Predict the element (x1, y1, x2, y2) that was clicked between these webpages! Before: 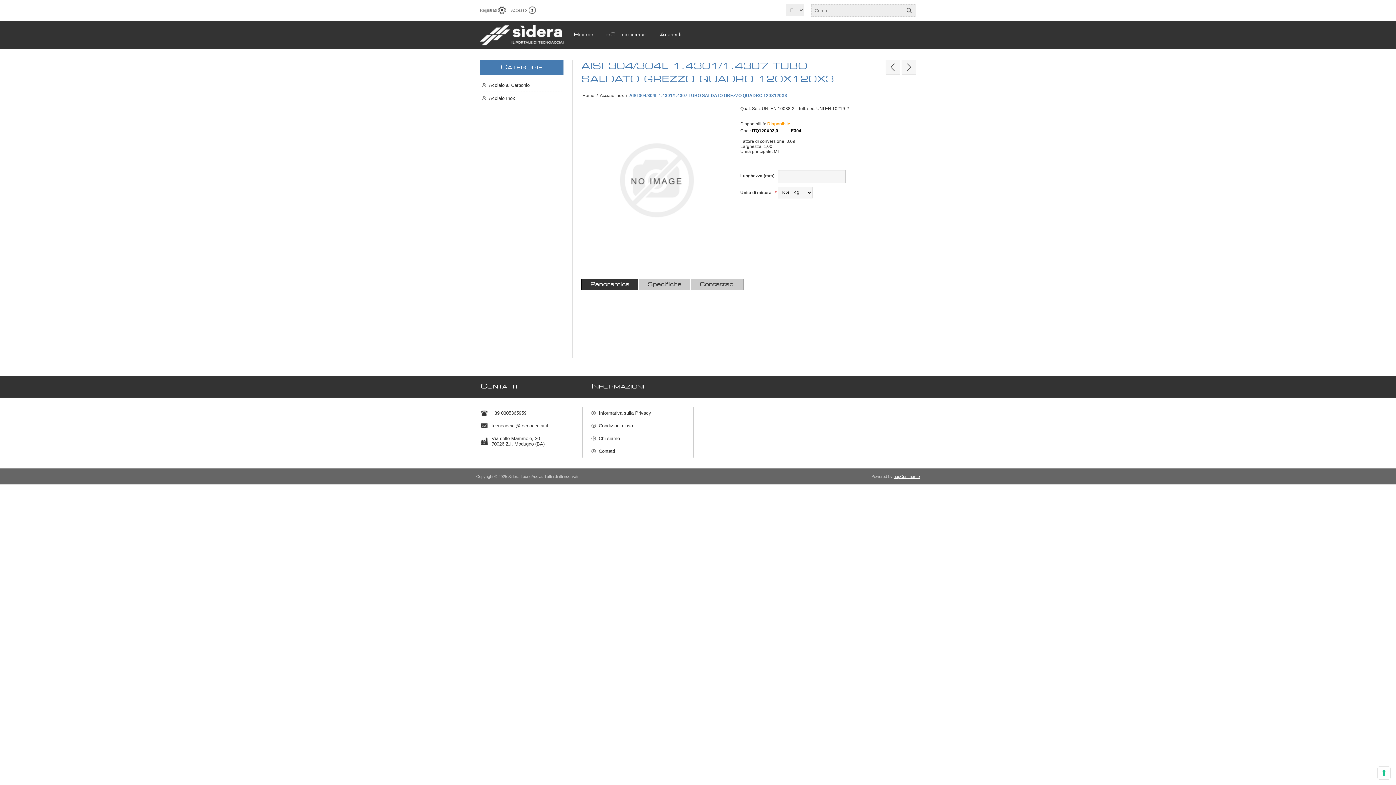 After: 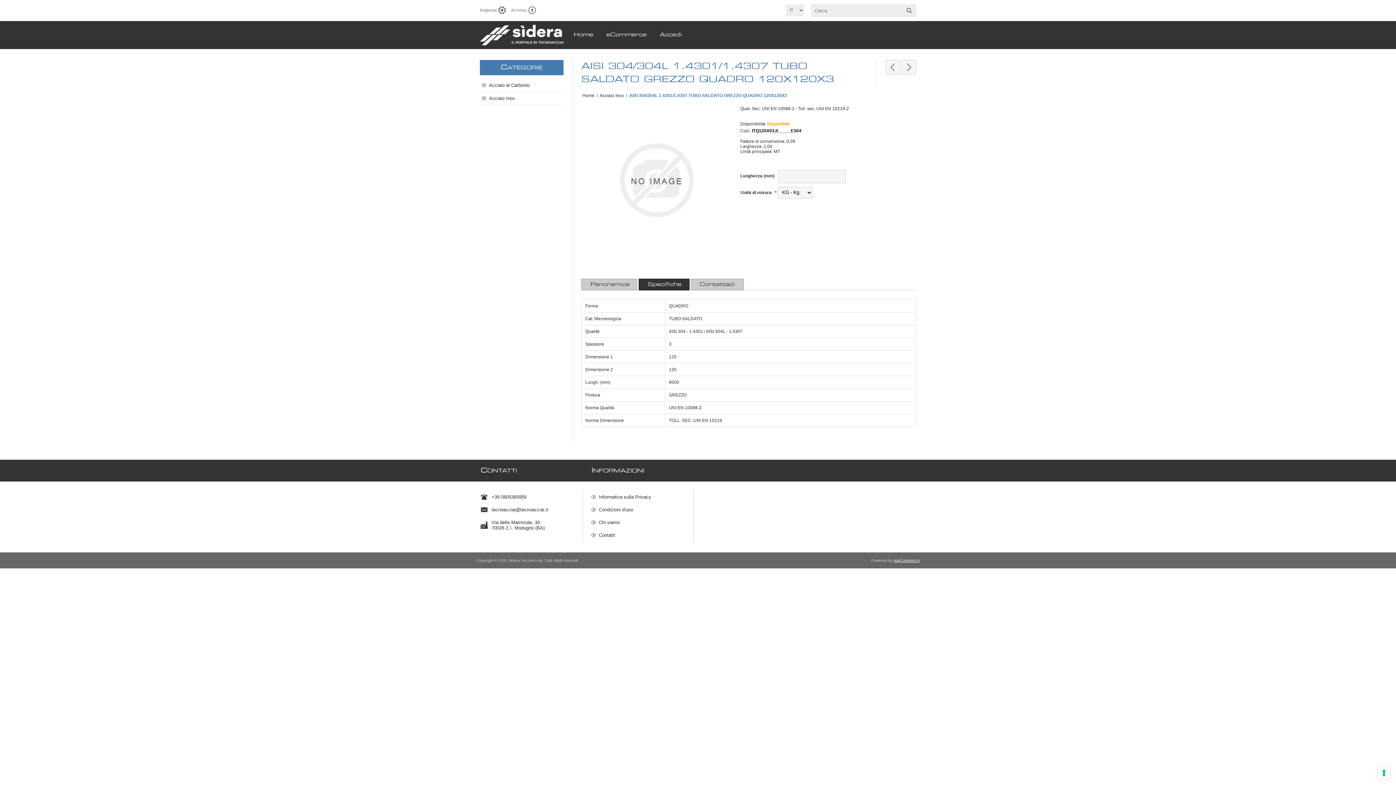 Action: bbox: (638, 278, 690, 290) label: Specifiche